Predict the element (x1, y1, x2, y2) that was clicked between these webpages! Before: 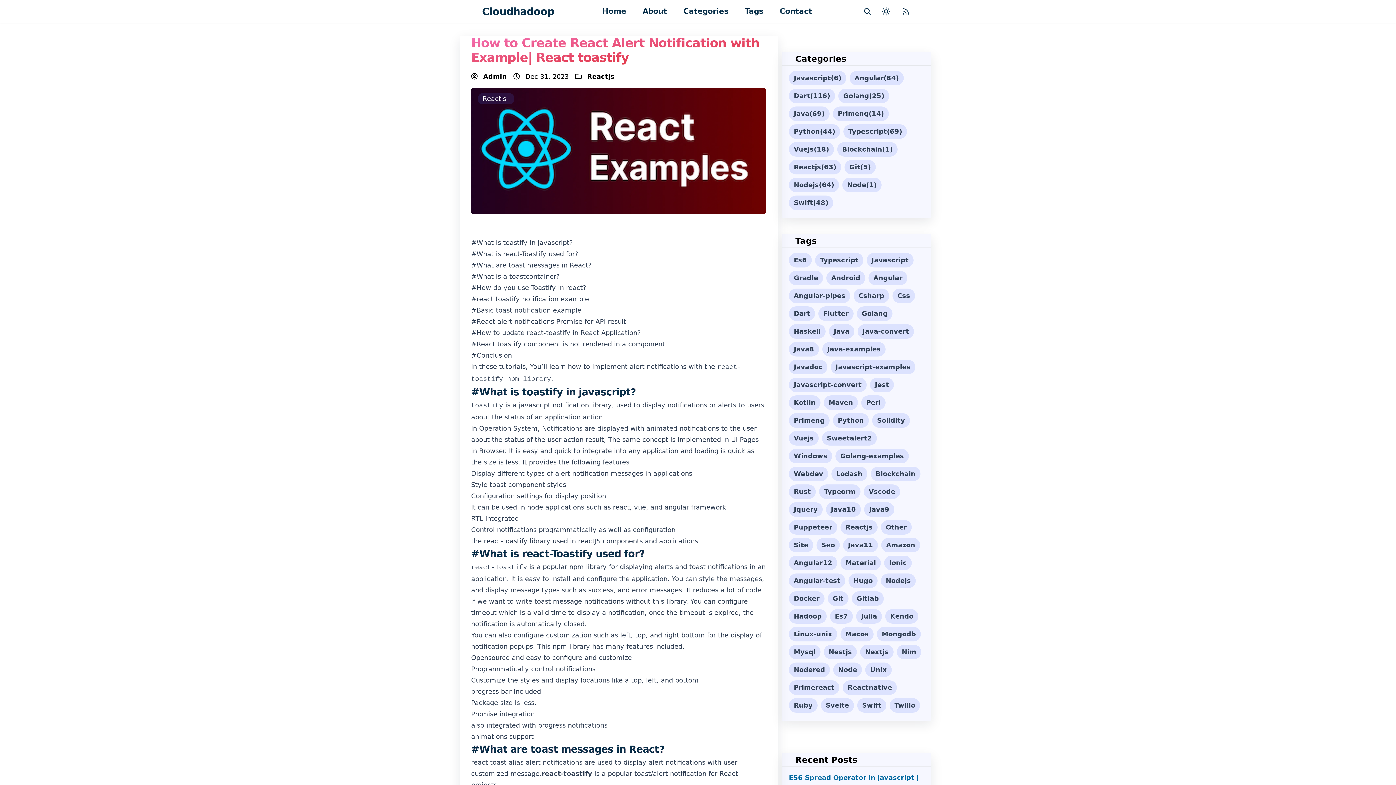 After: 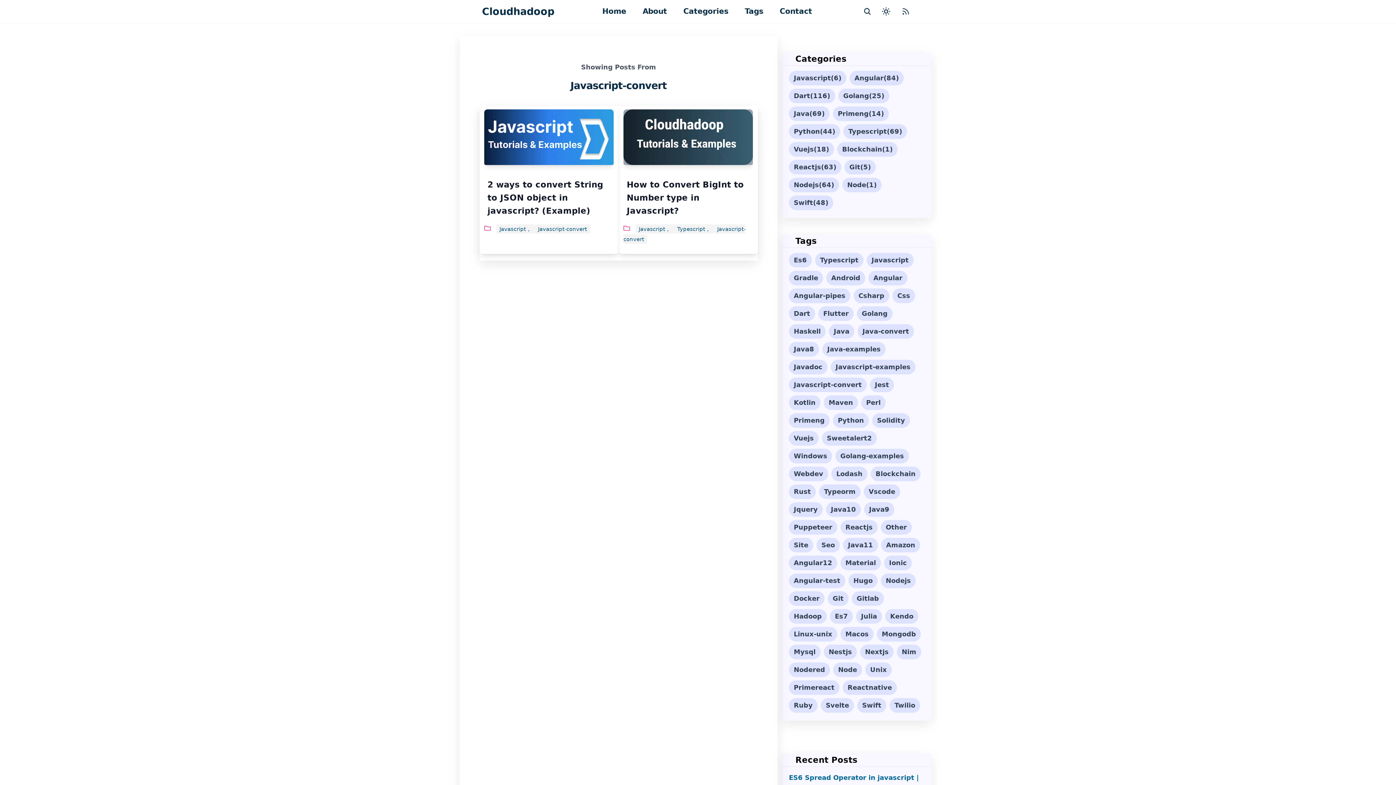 Action: bbox: (789, 377, 866, 392) label: Javascript-convert